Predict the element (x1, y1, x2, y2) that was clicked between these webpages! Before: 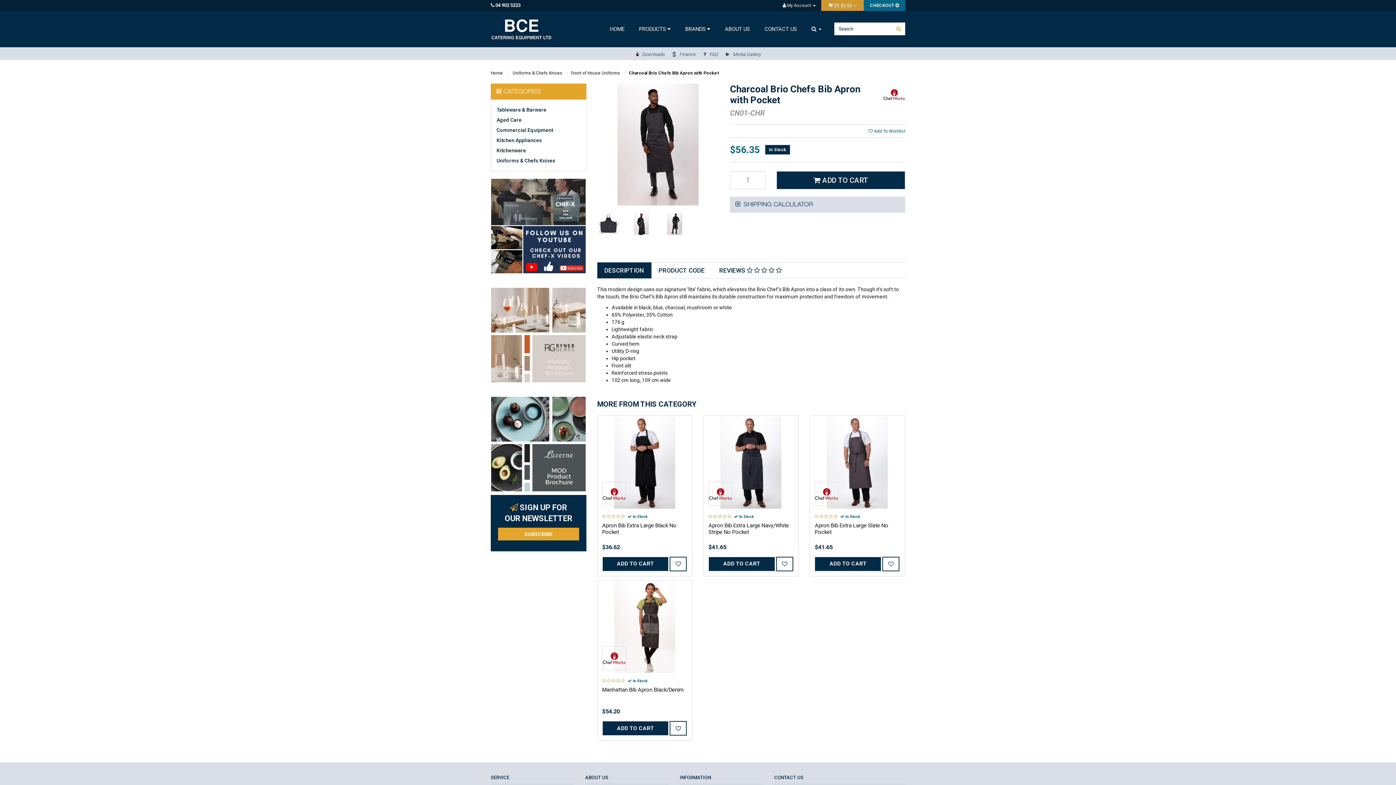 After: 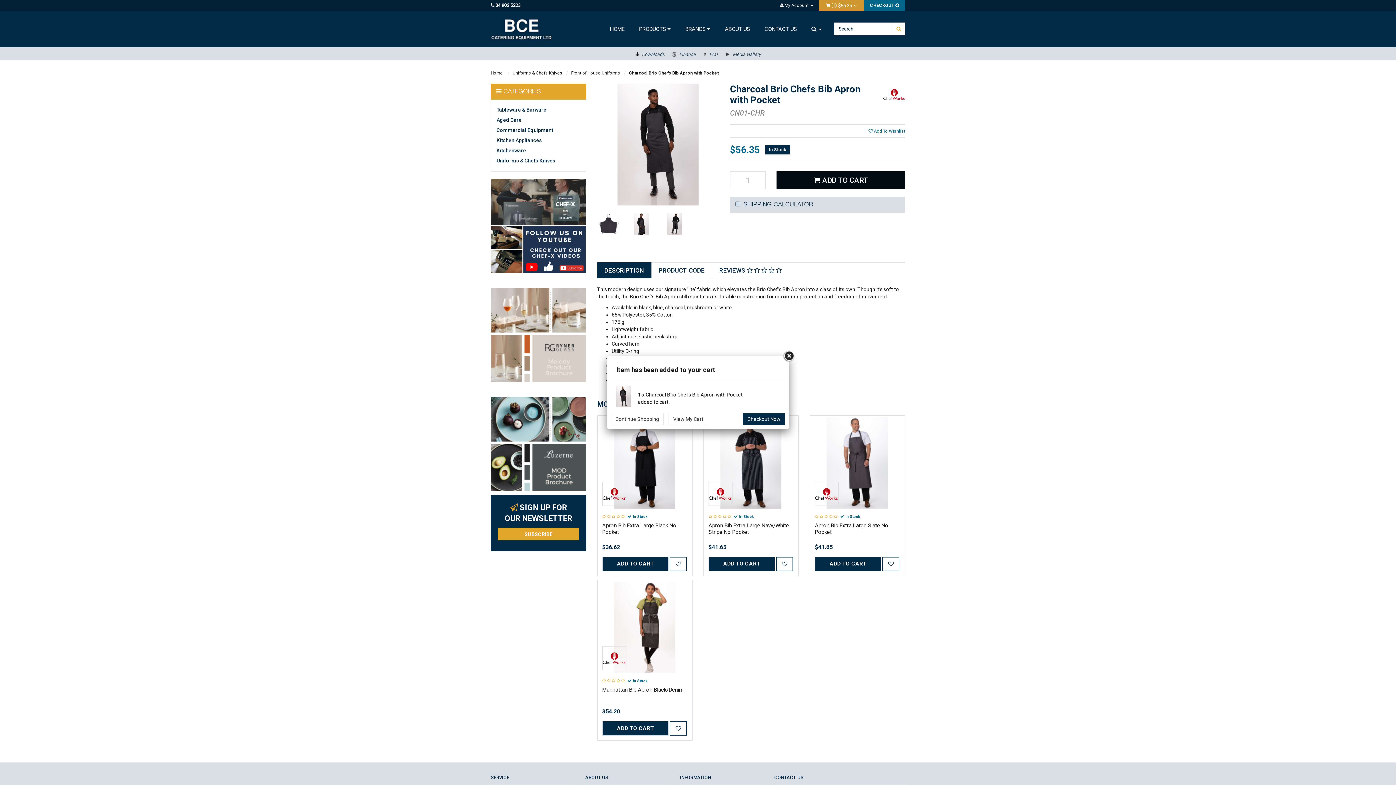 Action: label:  ADD TO CART bbox: (776, 171, 905, 189)